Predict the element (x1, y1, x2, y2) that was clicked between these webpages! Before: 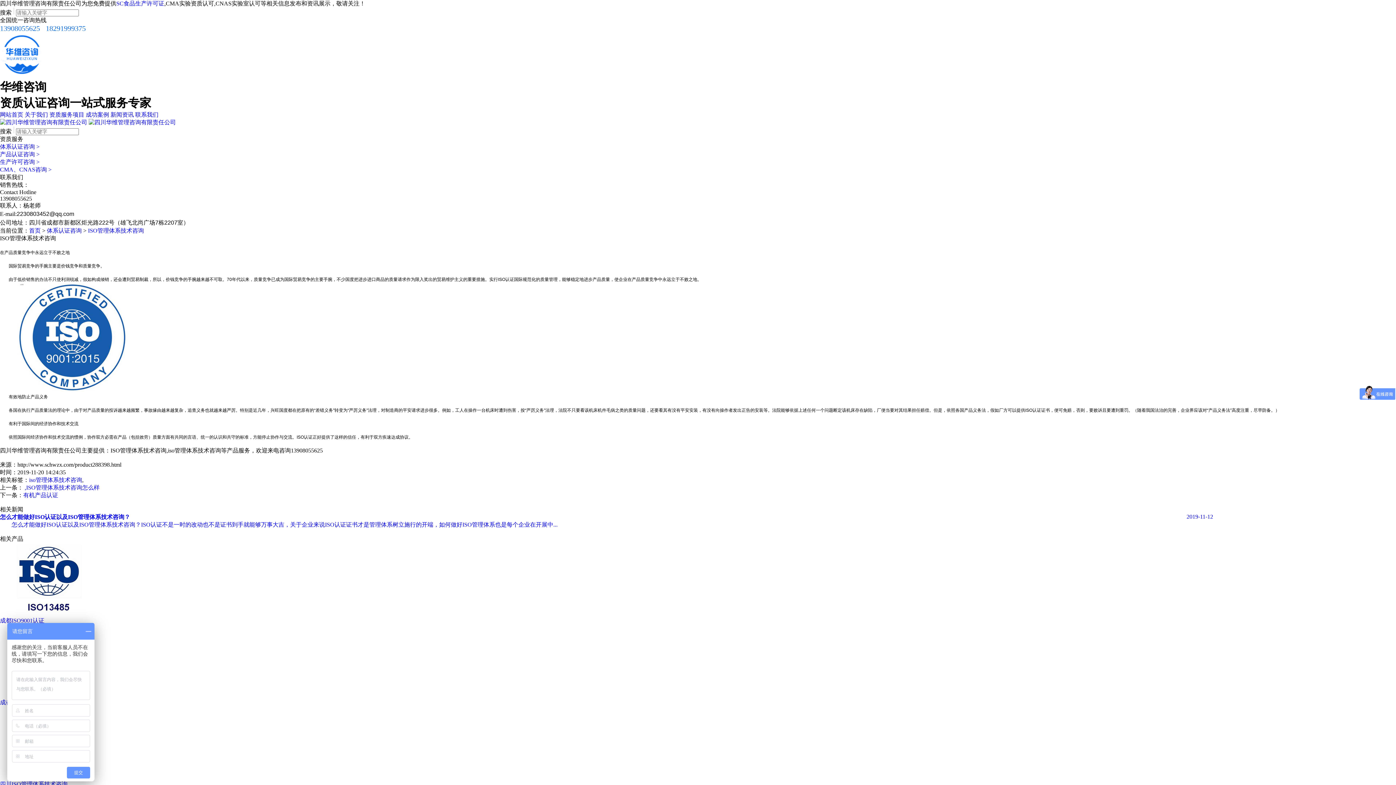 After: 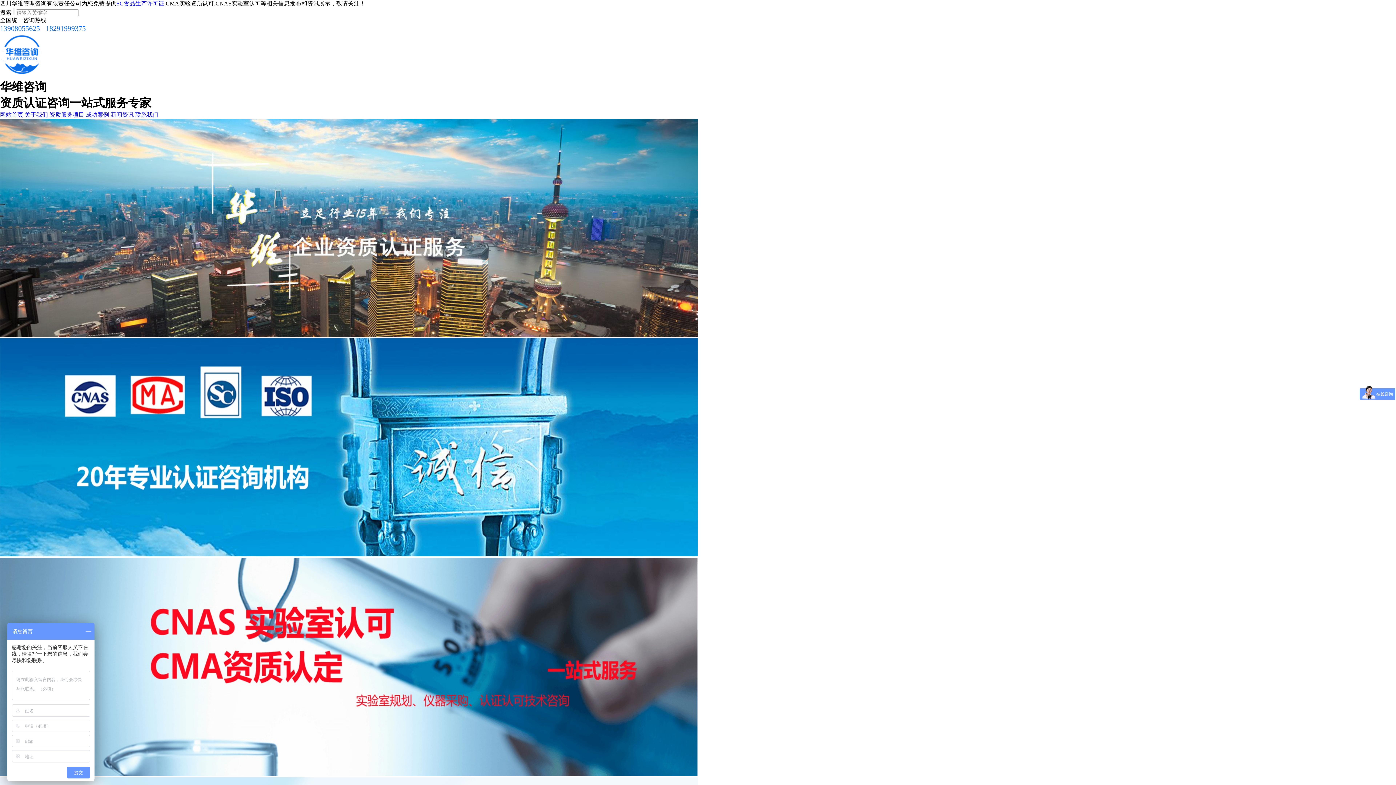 Action: bbox: (0, 111, 23, 117) label: 网站首页